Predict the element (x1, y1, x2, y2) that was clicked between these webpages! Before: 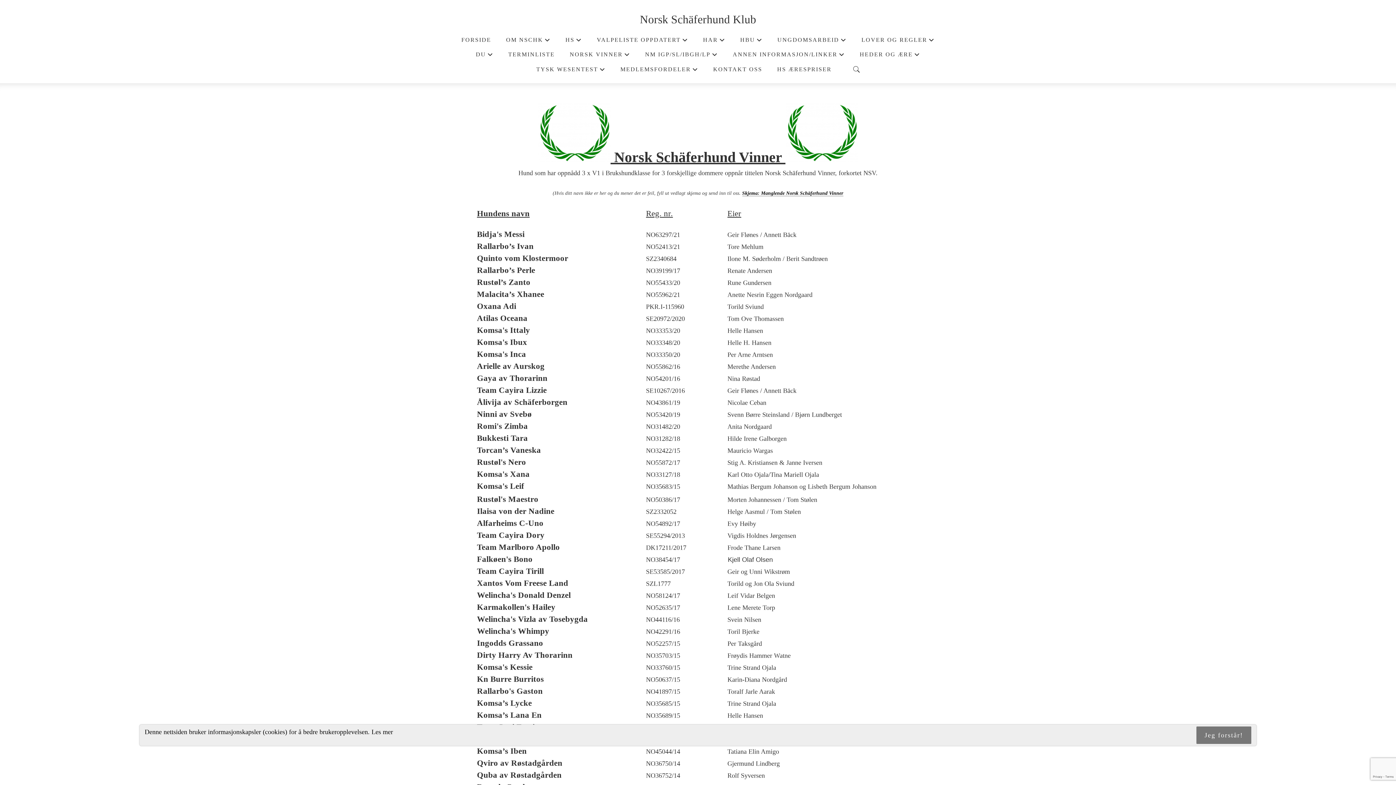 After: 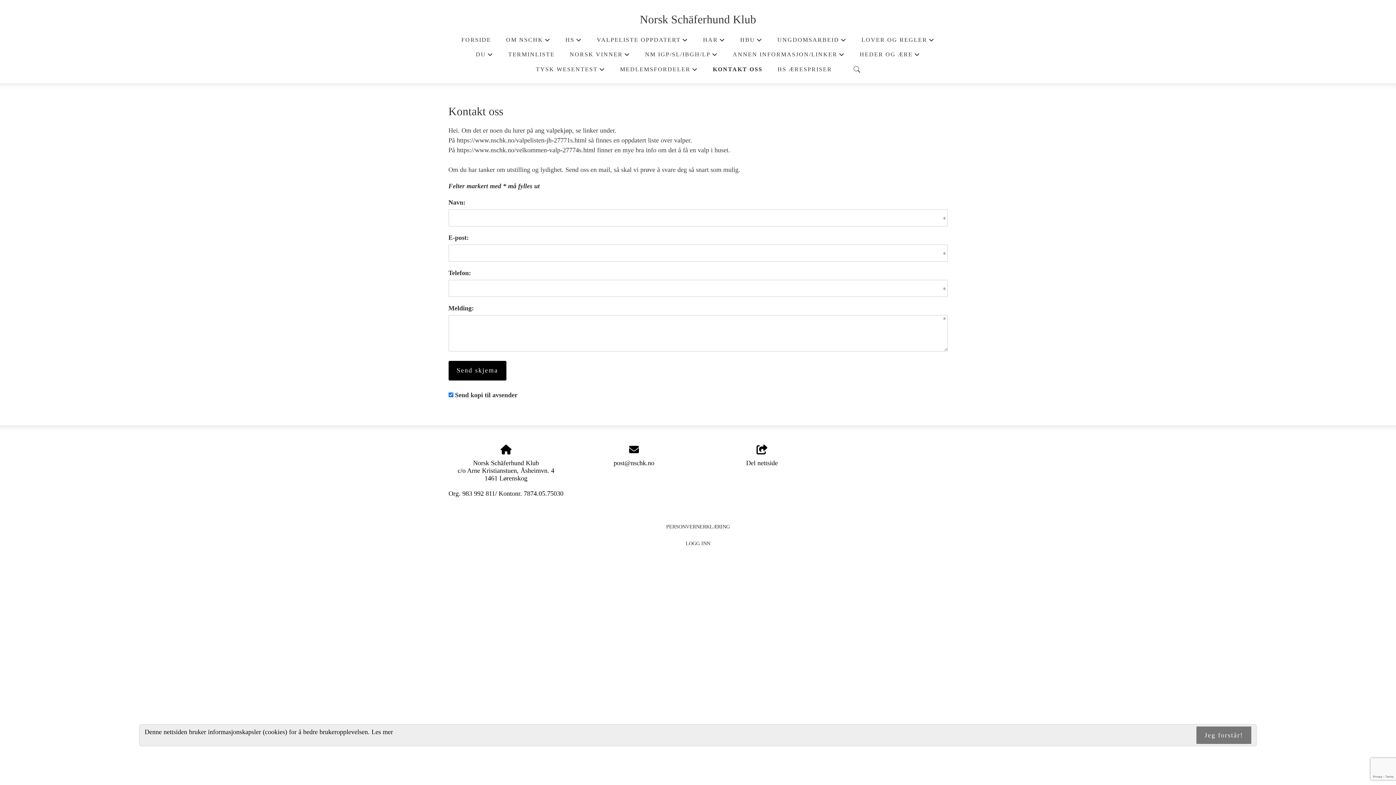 Action: bbox: (713, 62, 762, 76) label: KONTAKT OSS